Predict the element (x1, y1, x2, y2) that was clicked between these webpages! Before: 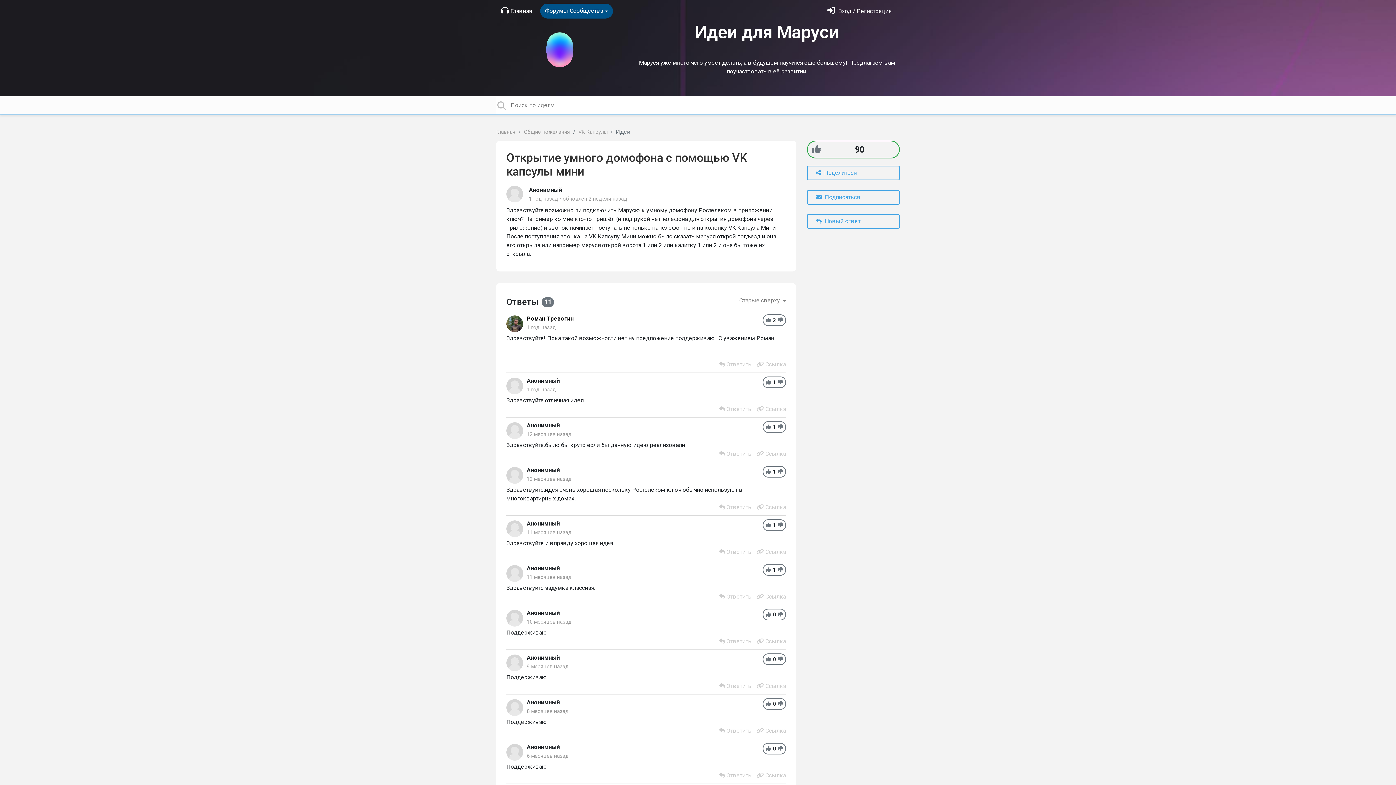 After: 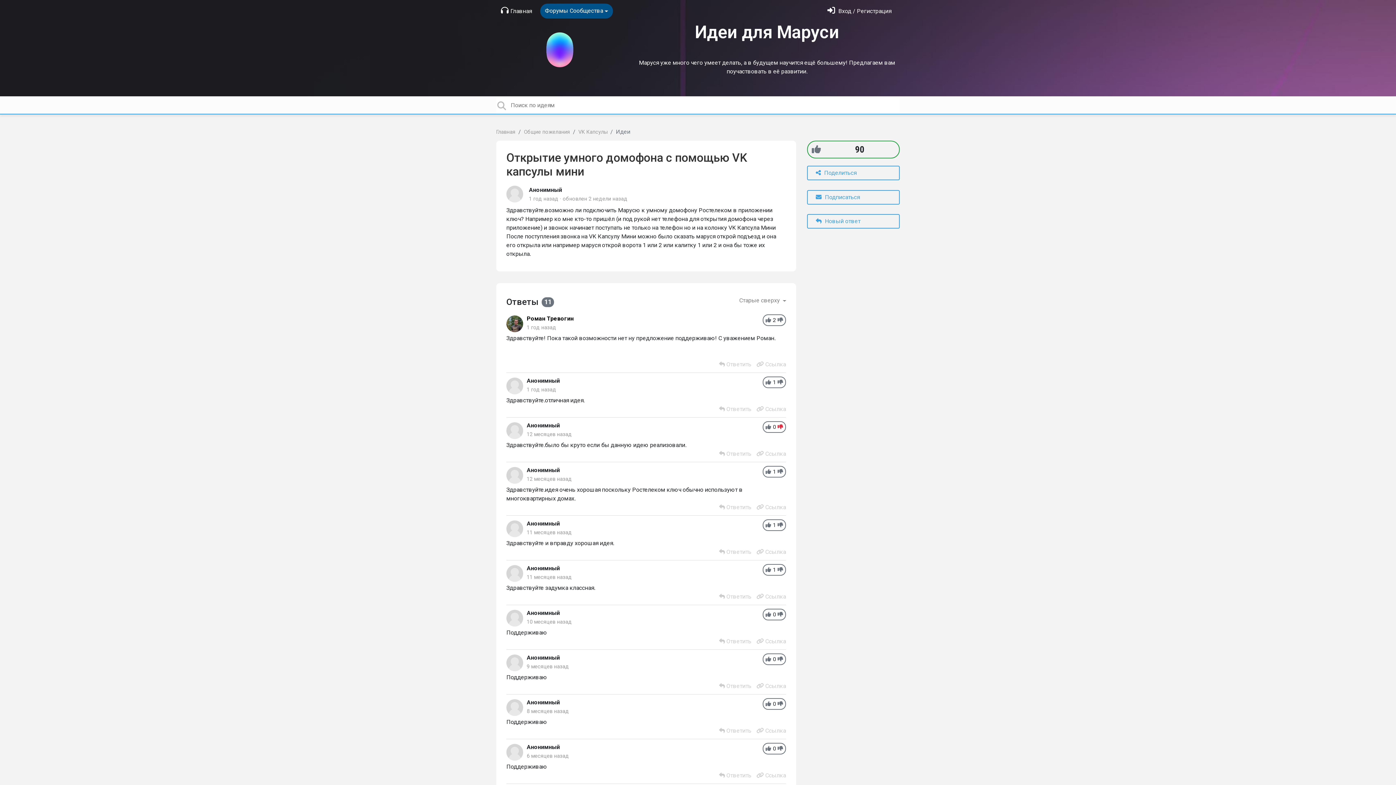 Action: bbox: (777, 423, 783, 431) label: -1